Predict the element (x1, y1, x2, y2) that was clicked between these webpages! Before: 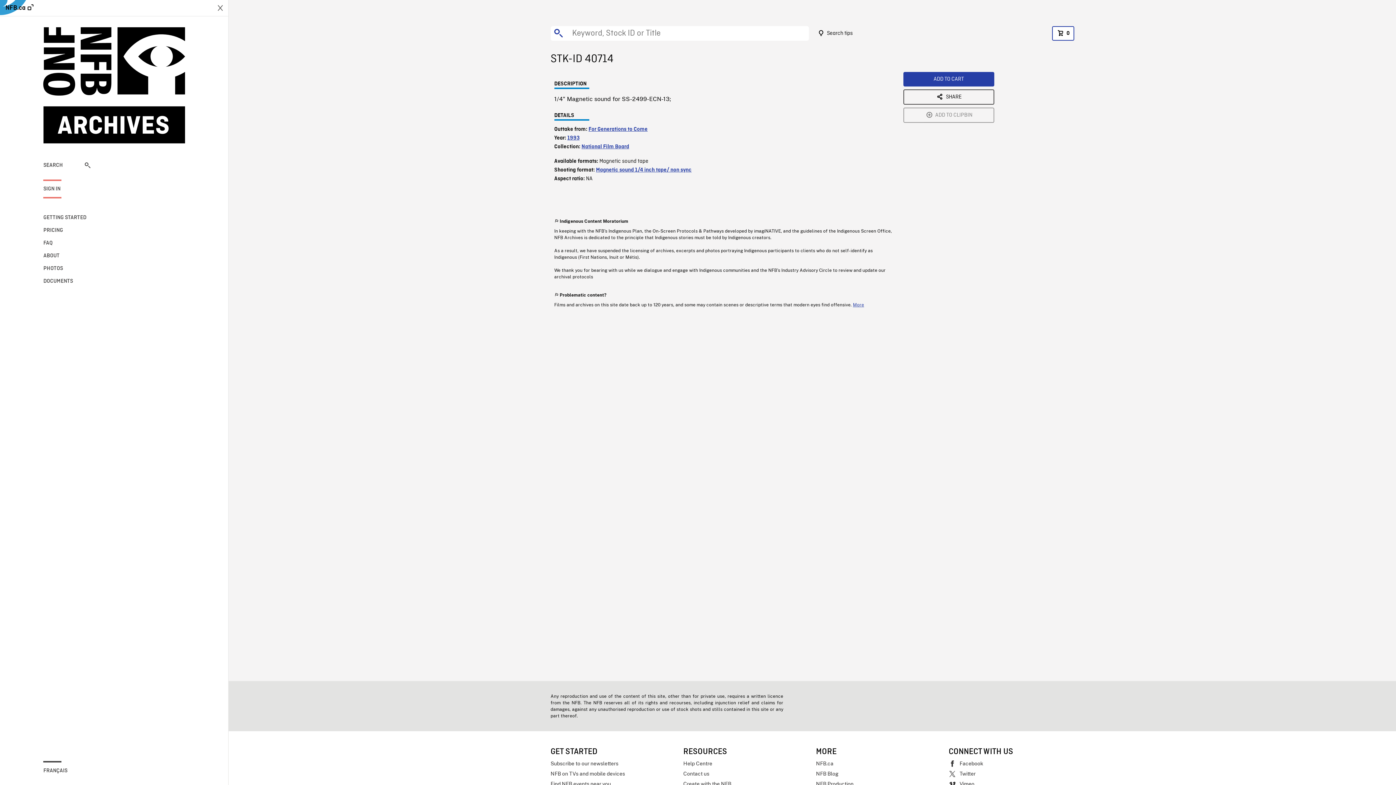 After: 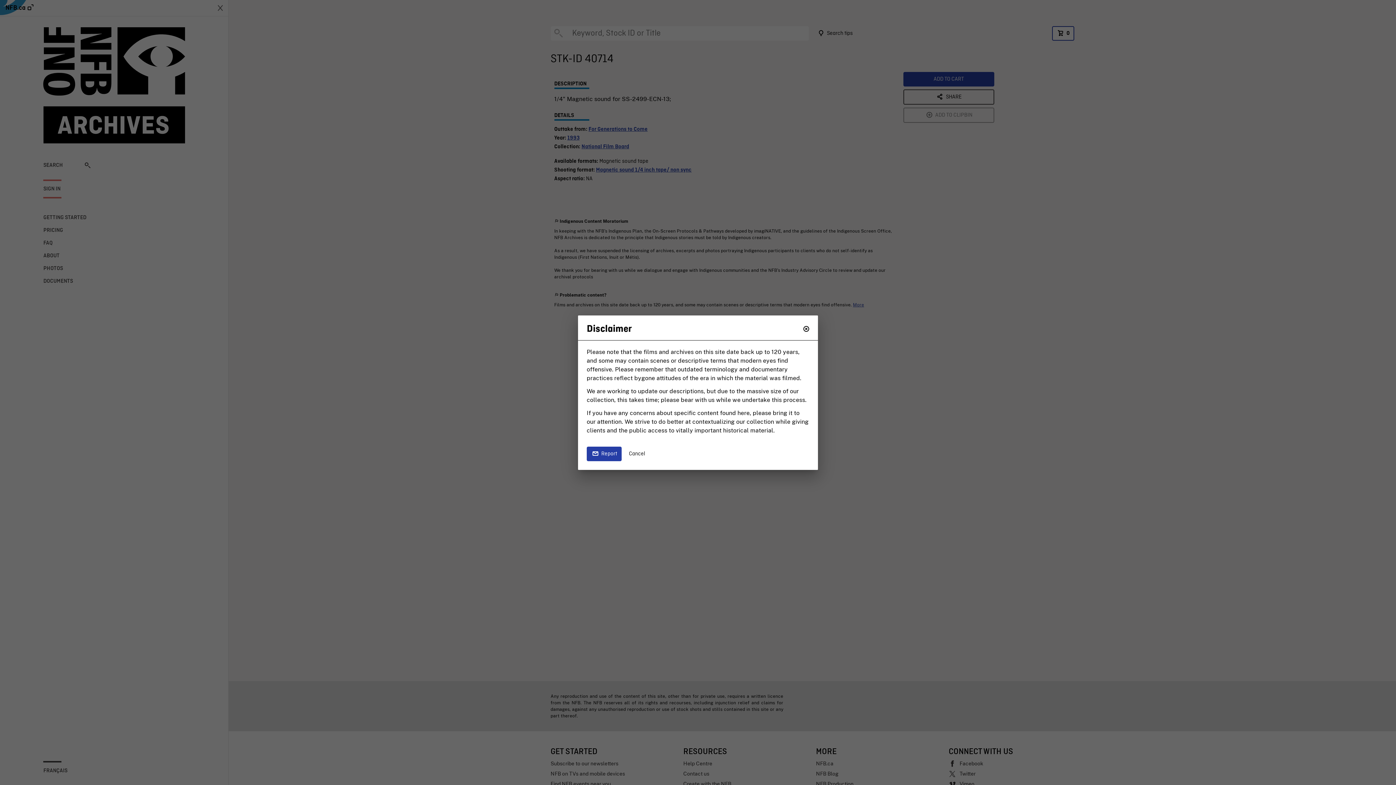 Action: label: More bbox: (853, 302, 864, 307)